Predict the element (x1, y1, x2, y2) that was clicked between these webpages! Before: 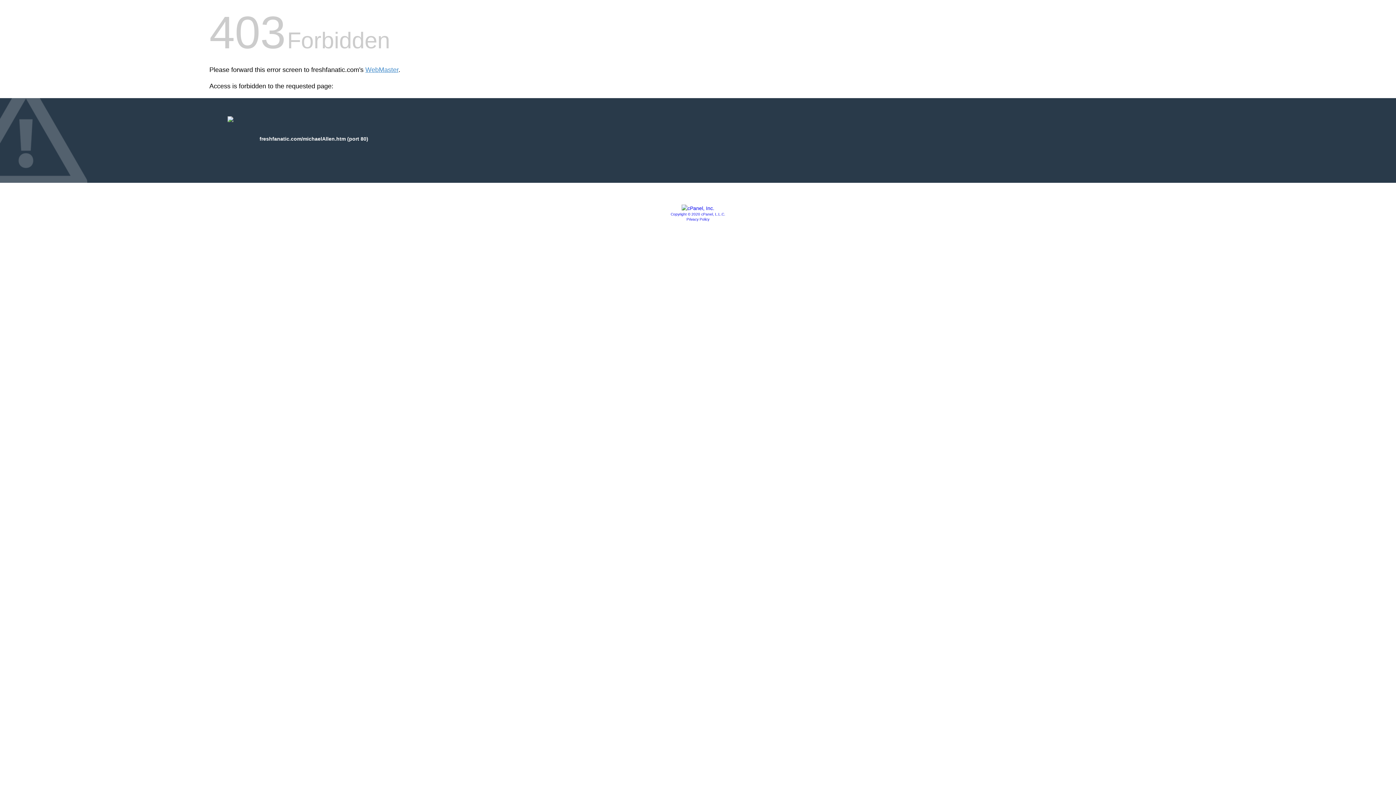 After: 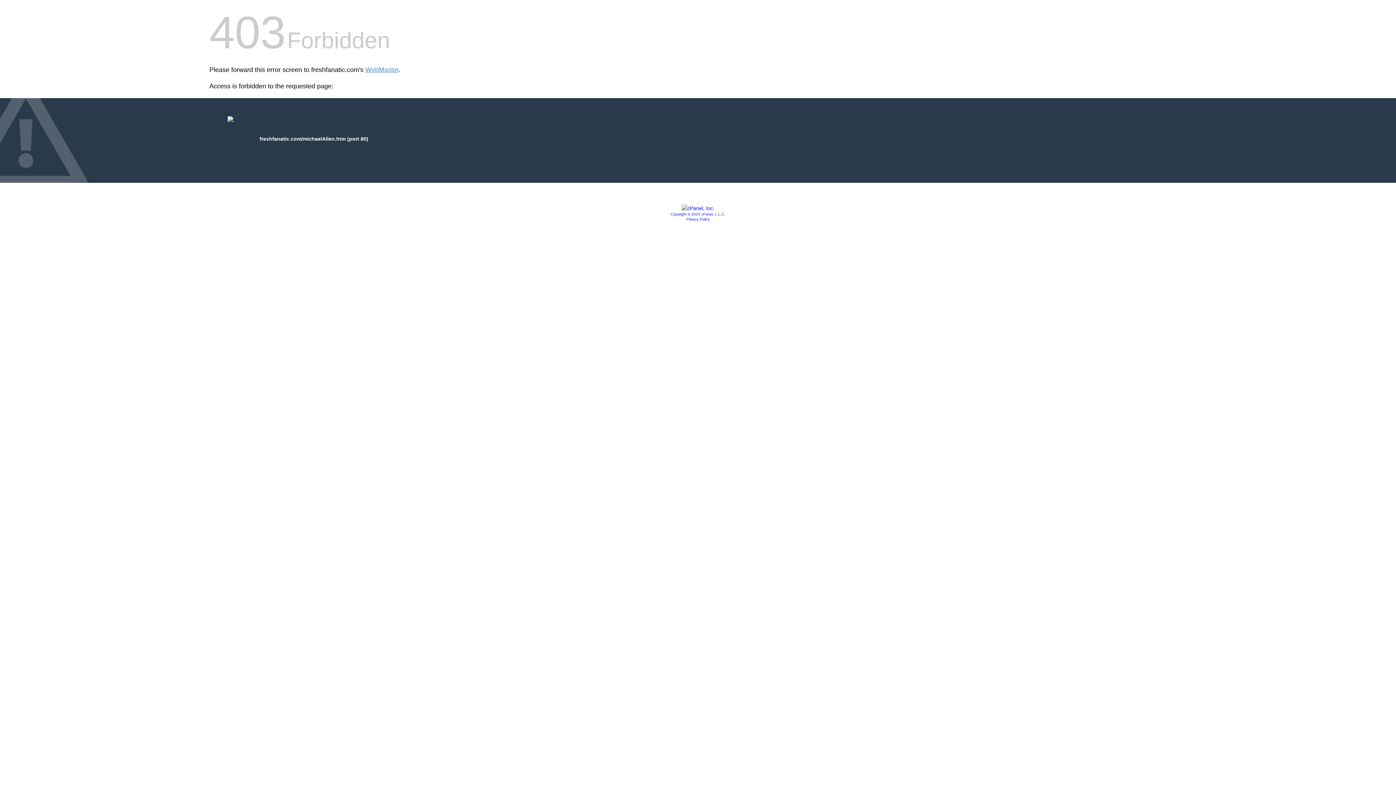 Action: bbox: (686, 217, 709, 221) label: Privacy Policy